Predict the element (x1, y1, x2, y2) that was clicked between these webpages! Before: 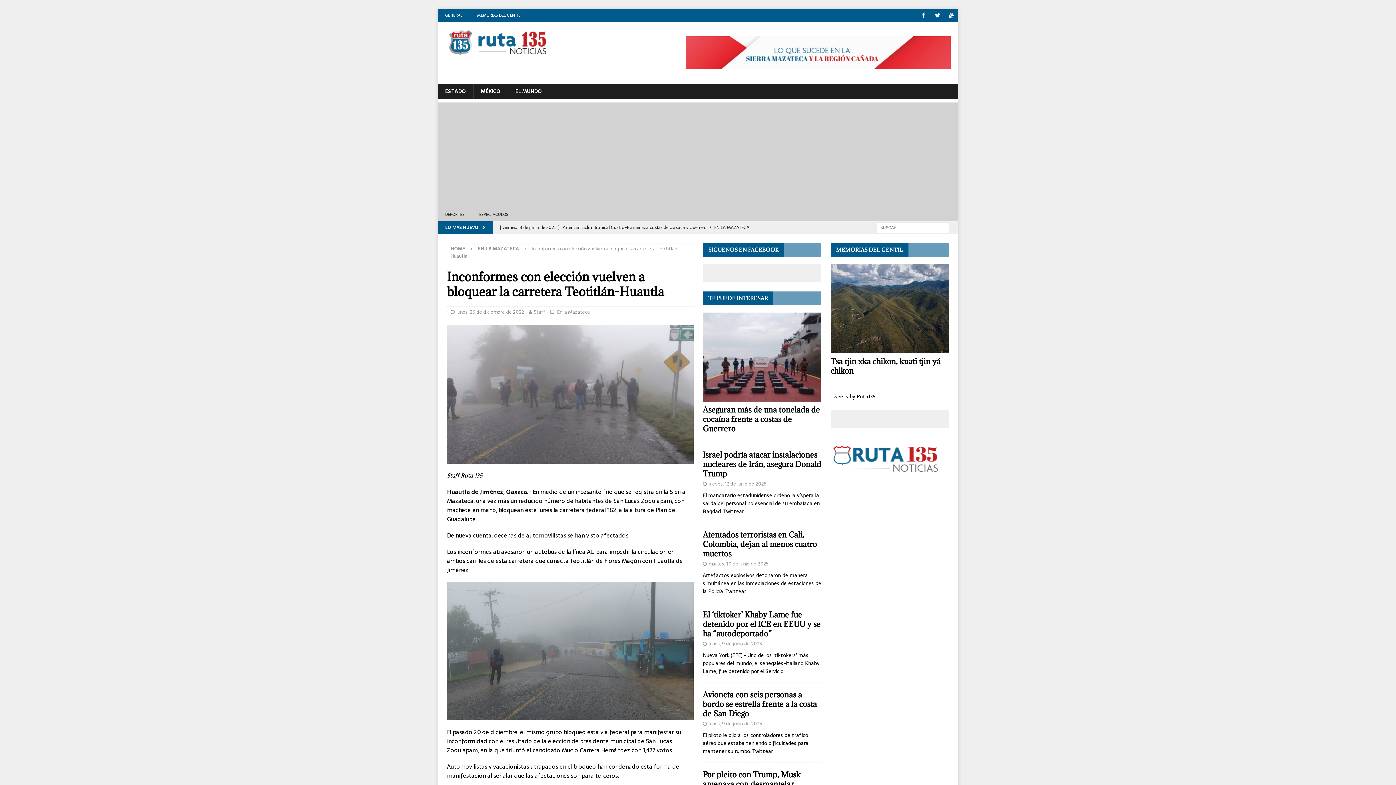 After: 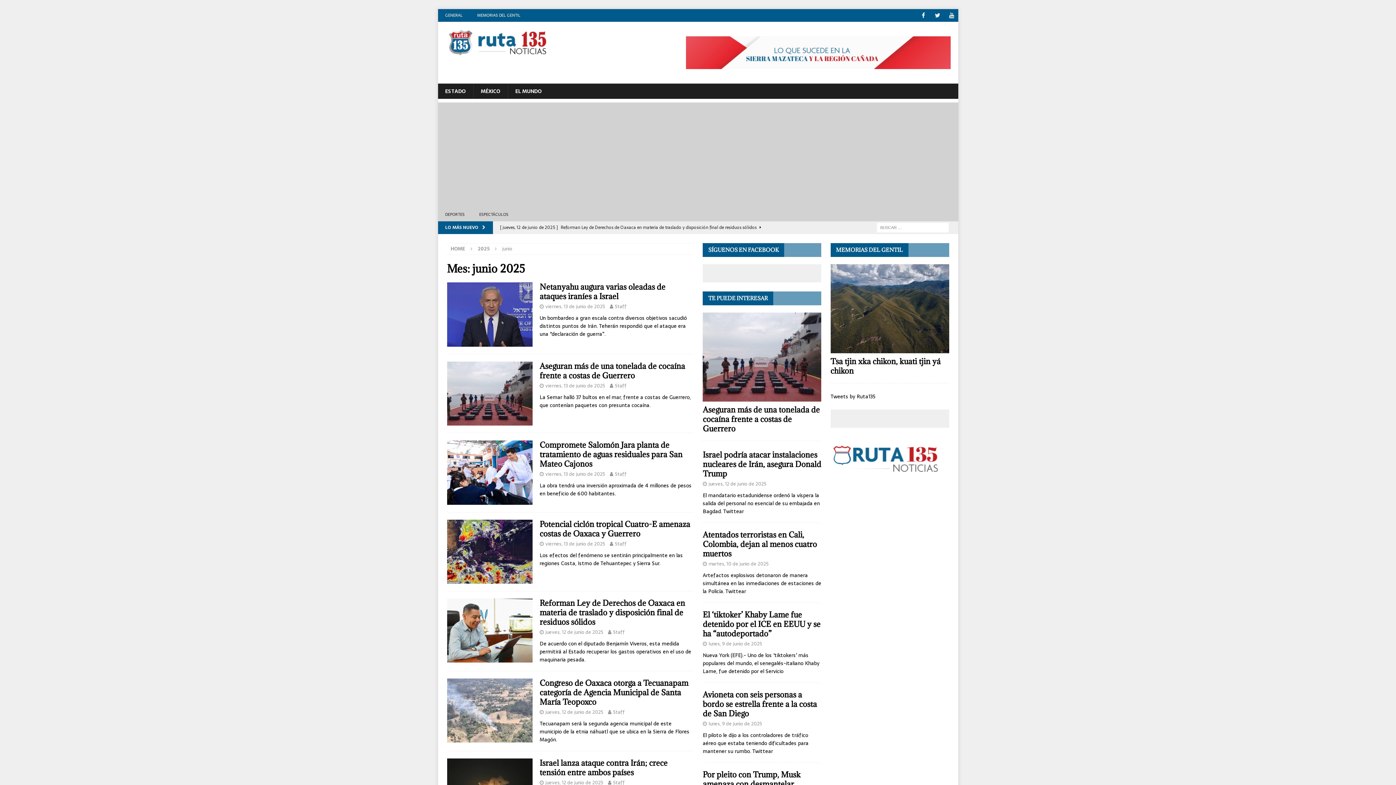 Action: label: jueves, 12 de junio de 2025 bbox: (708, 480, 766, 488)